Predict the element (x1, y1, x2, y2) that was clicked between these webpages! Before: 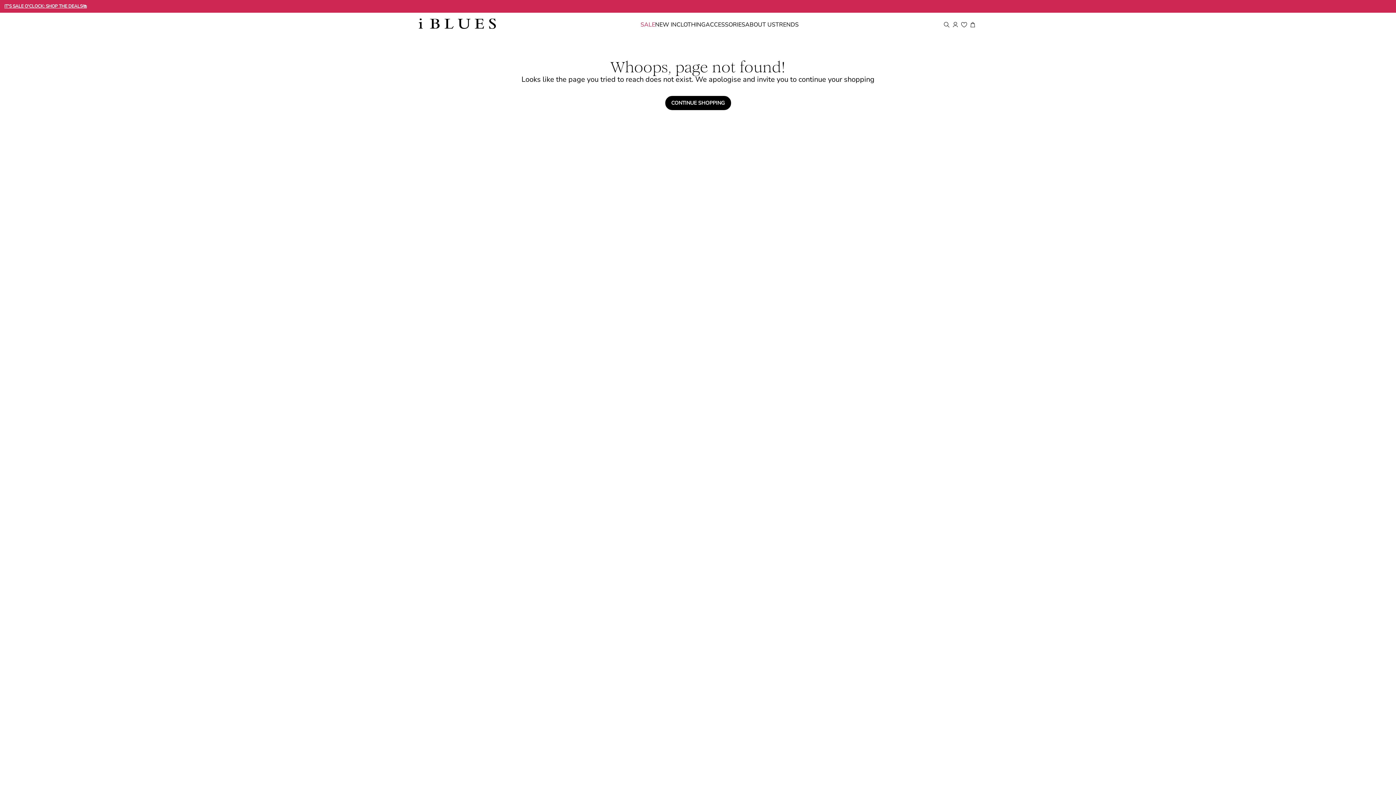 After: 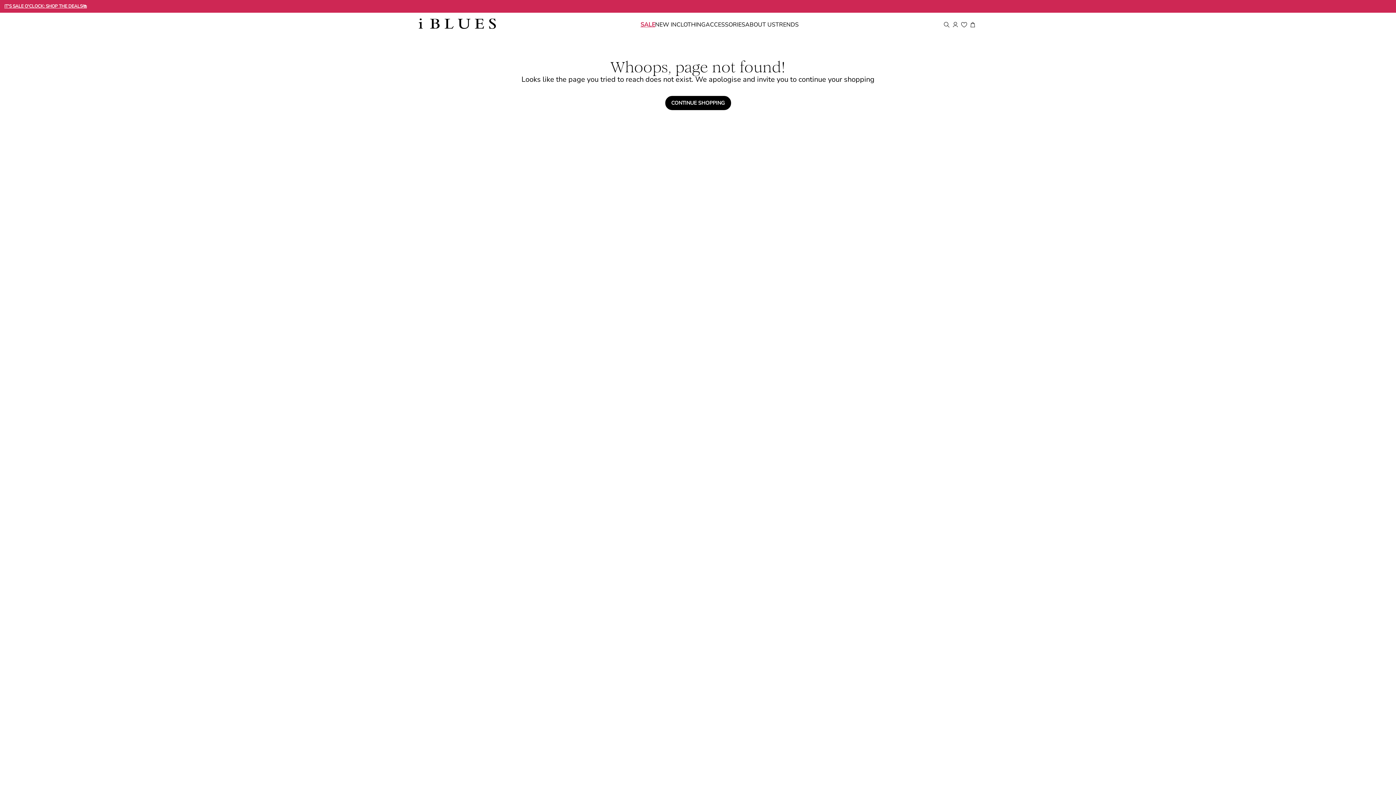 Action: label: SALE bbox: (640, 20, 655, 28)